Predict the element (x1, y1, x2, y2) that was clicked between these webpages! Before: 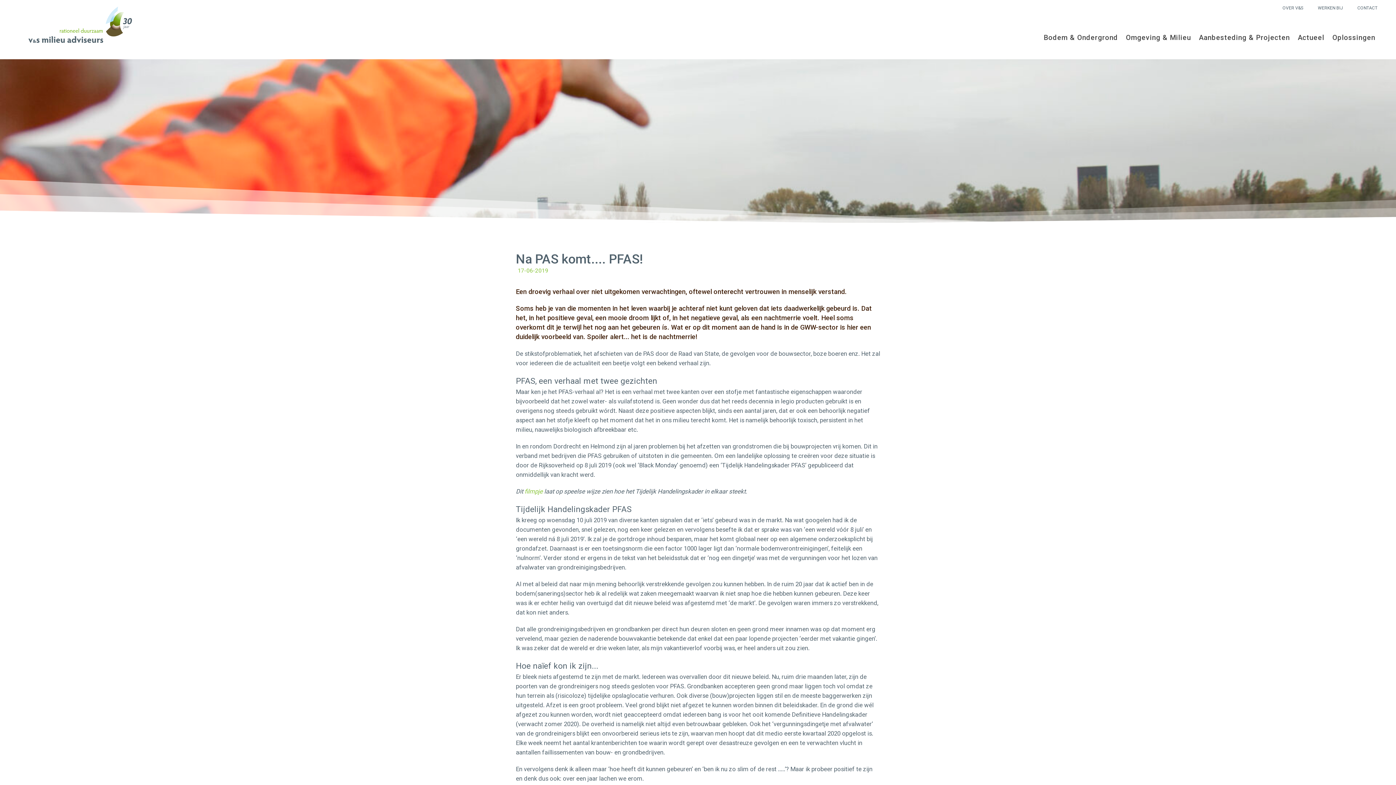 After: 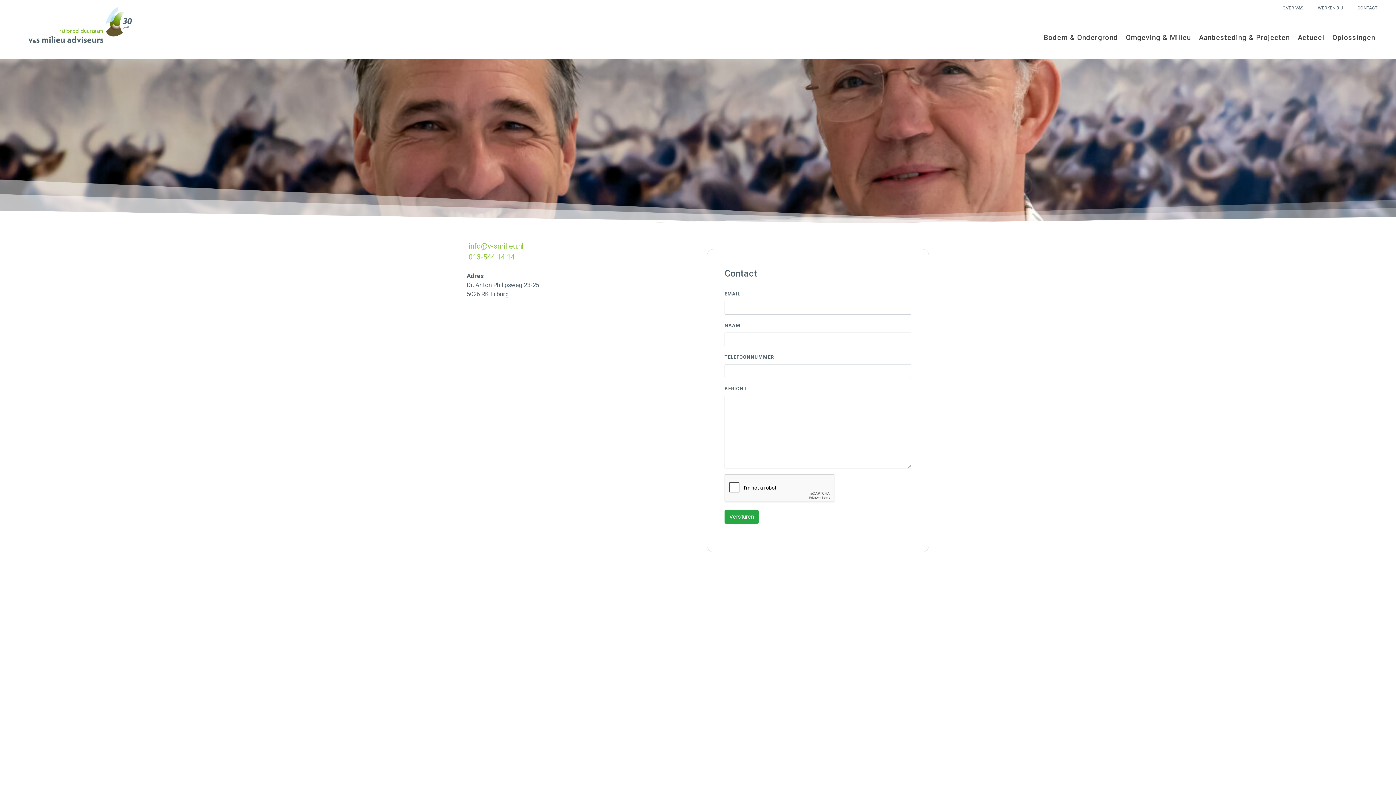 Action: label: CONTACT bbox: (1353, 0, 1382, 16)